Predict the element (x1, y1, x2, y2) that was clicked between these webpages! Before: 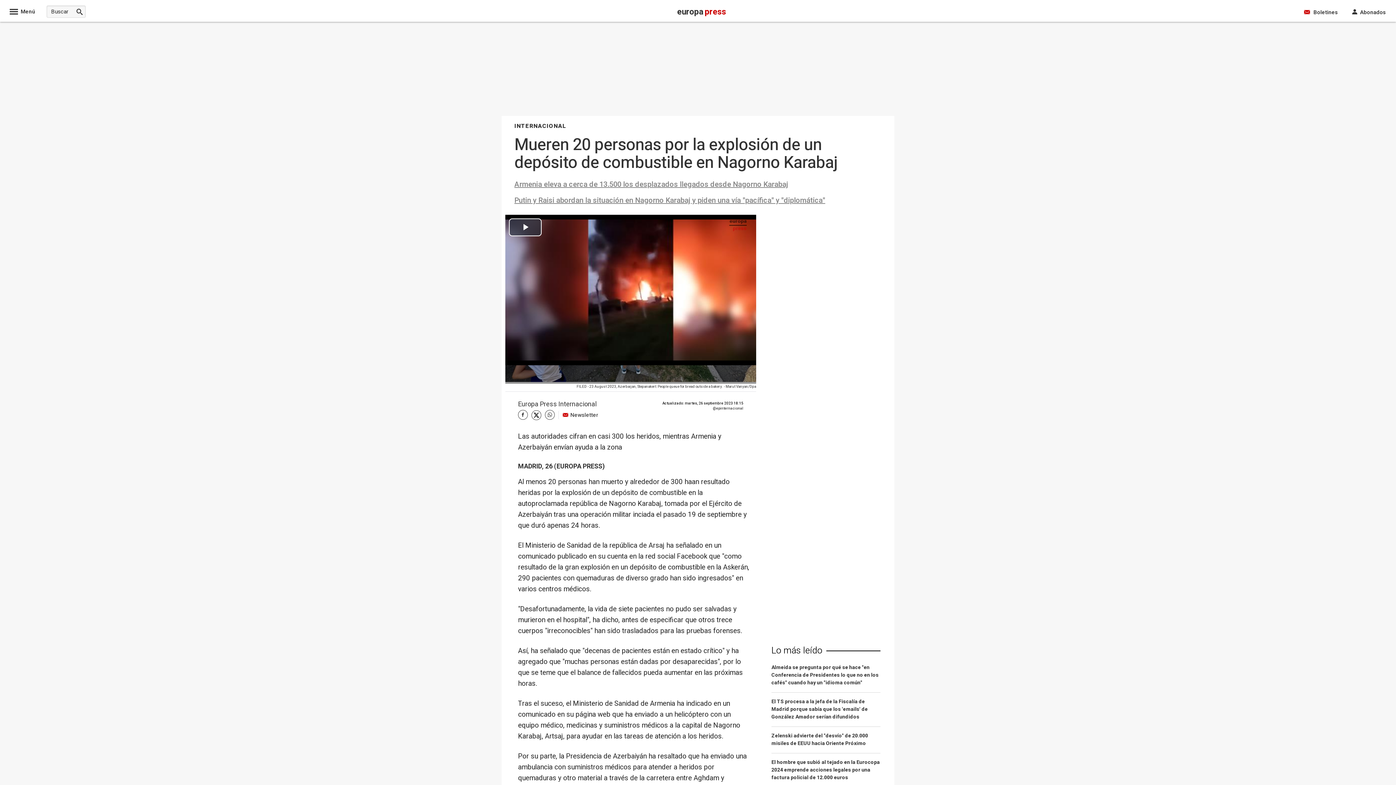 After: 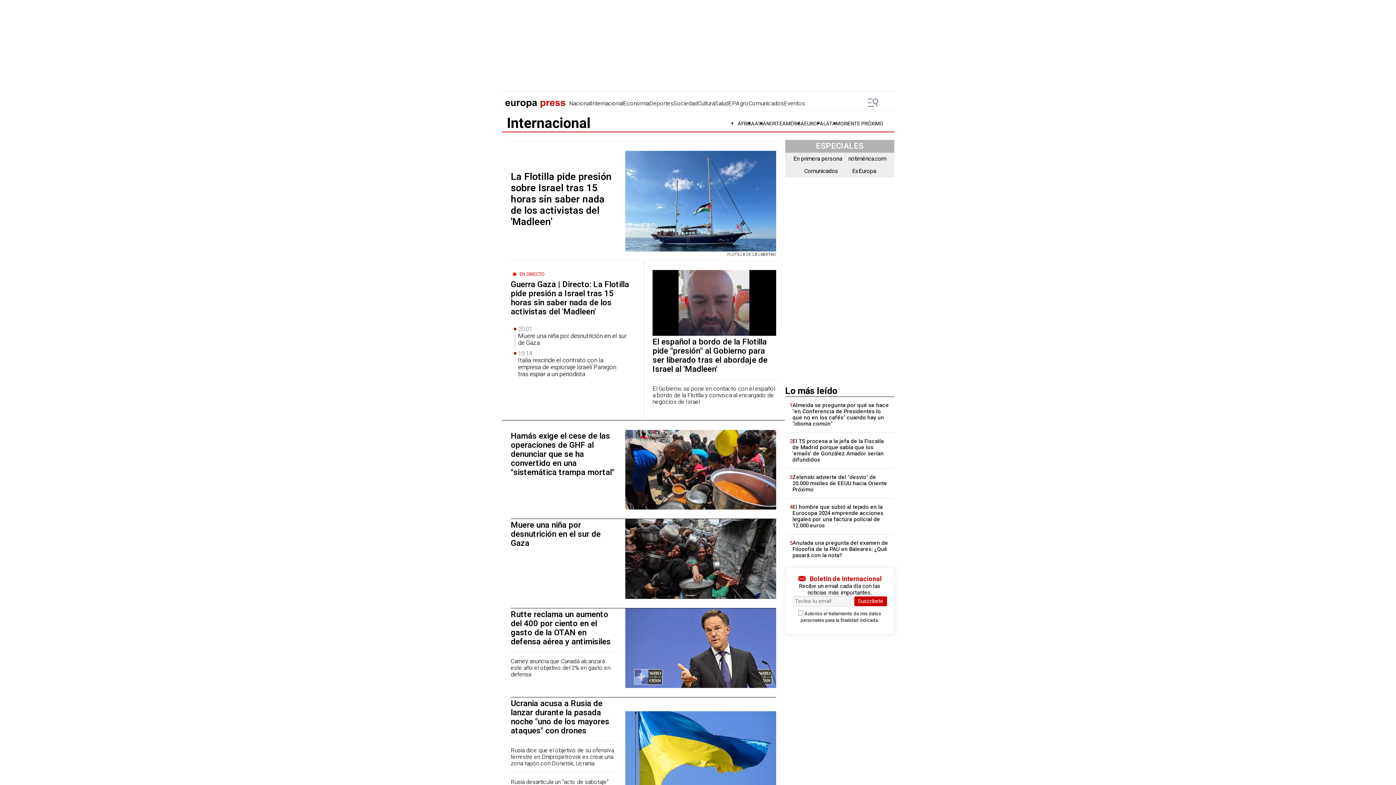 Action: bbox: (514, 121, 566, 130) label: INTERNACIONAL